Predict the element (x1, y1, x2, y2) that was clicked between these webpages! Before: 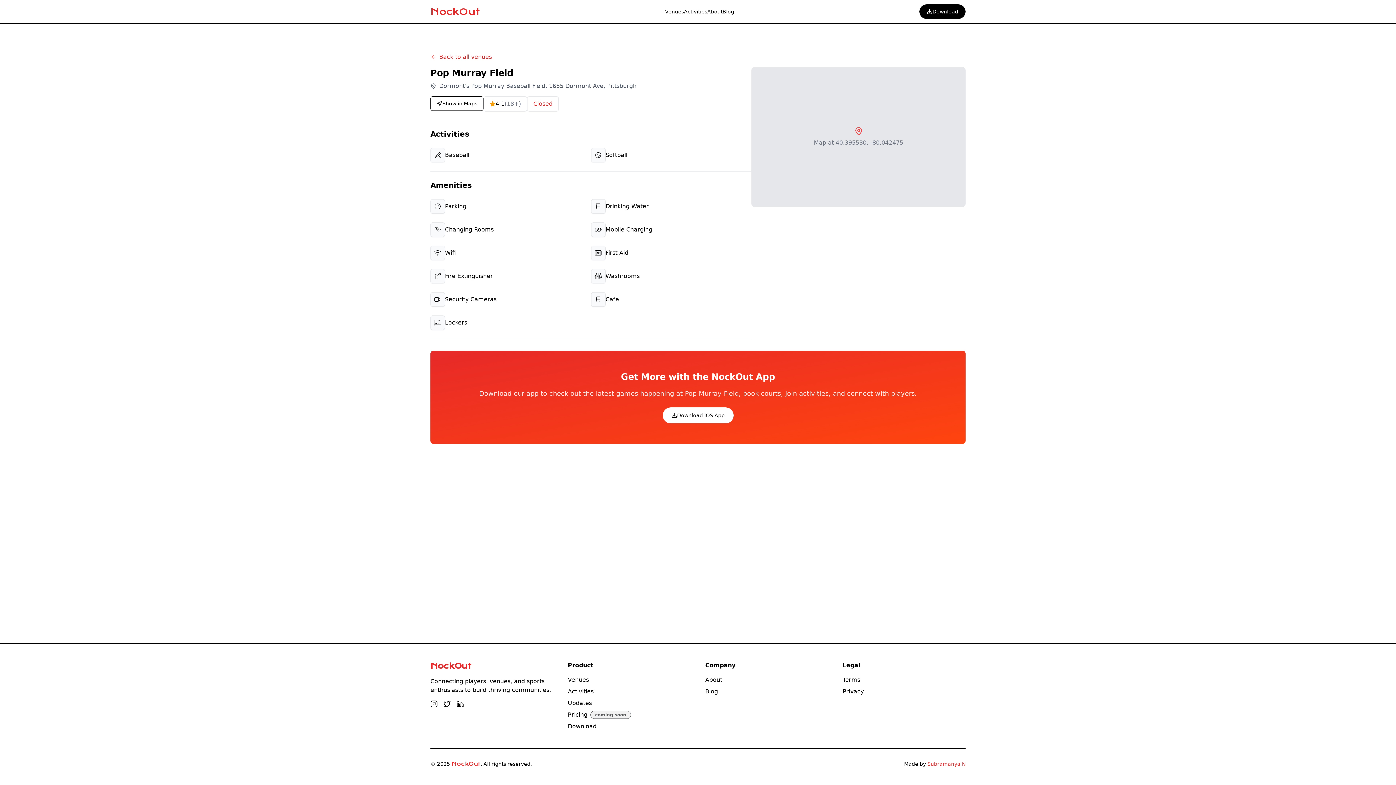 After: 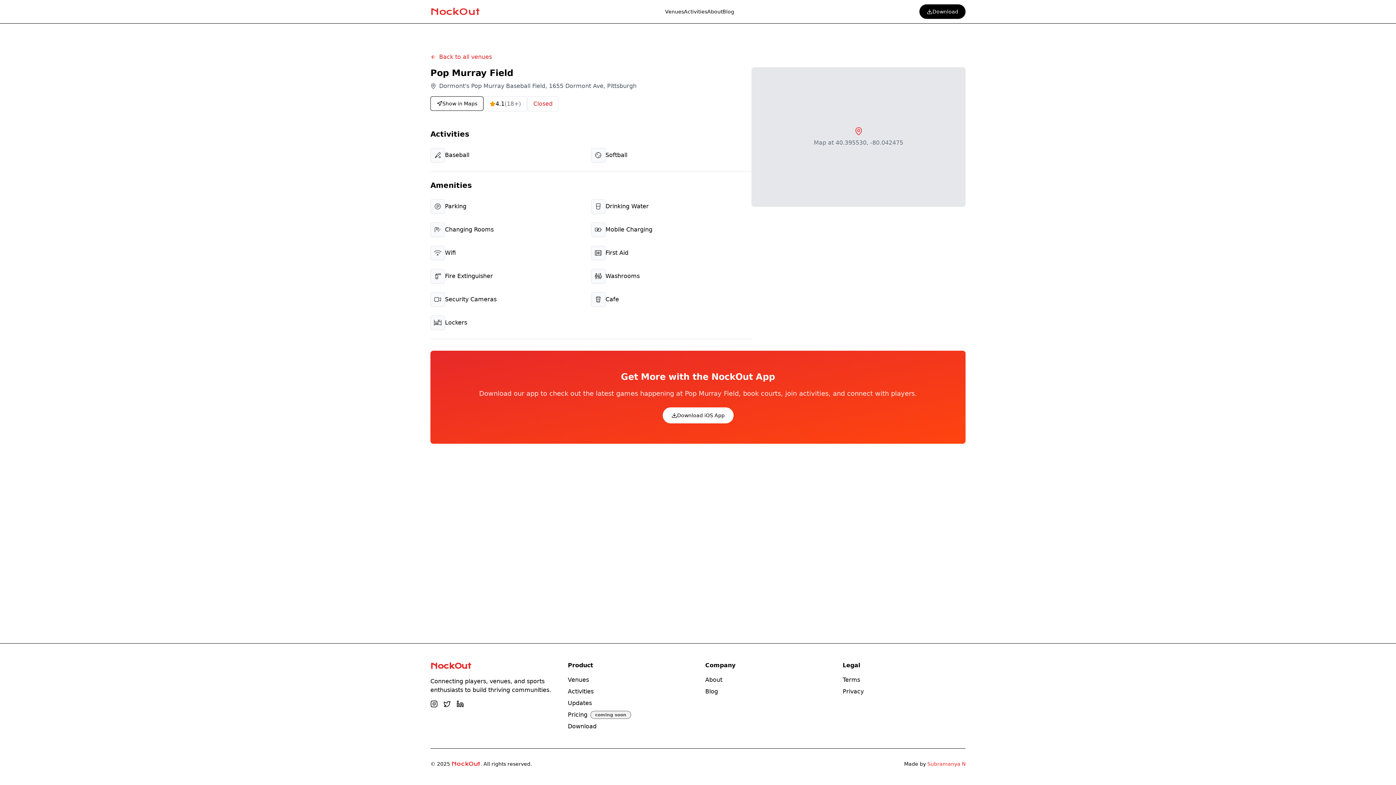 Action: label: LinkedIn bbox: (456, 700, 464, 708)